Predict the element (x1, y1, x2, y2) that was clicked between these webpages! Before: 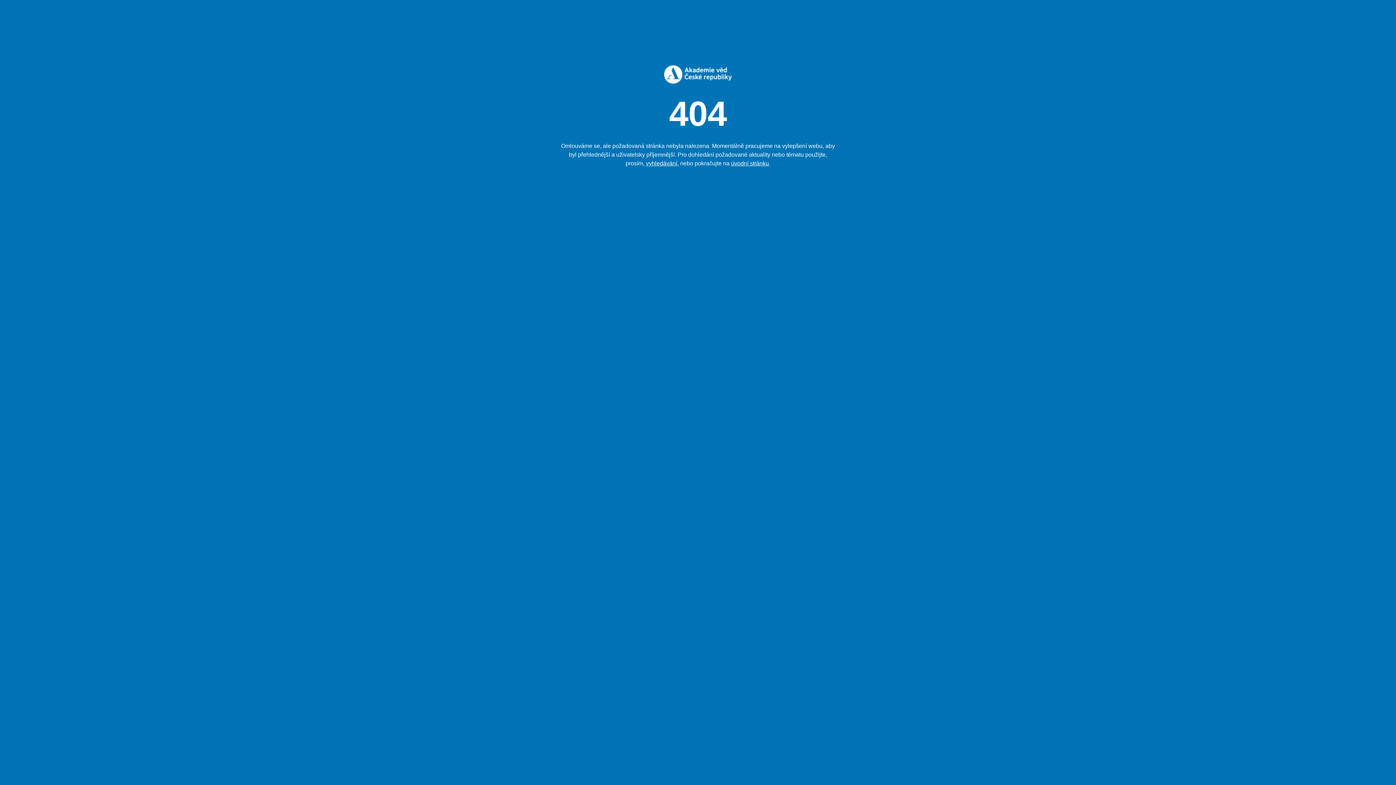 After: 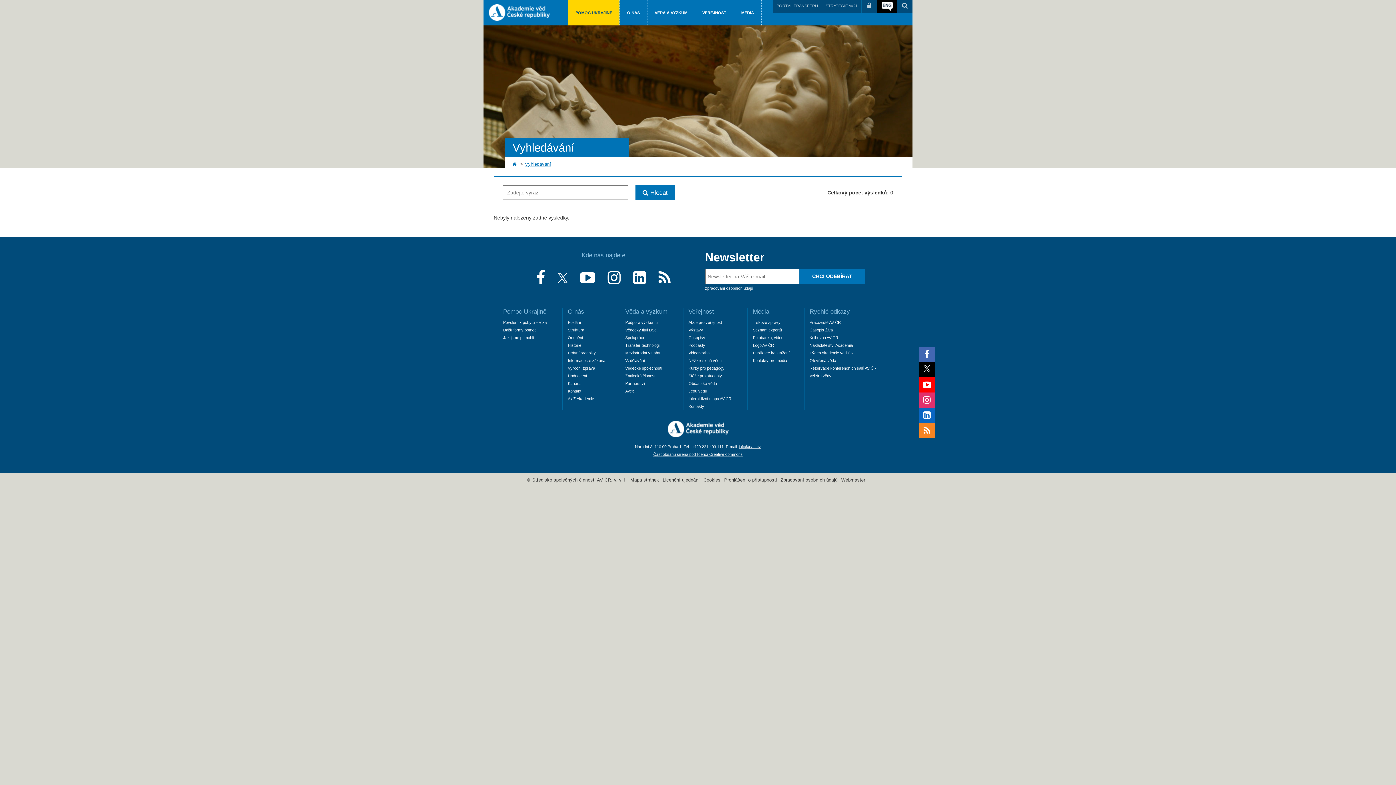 Action: bbox: (646, 160, 677, 166) label: vyhledávání